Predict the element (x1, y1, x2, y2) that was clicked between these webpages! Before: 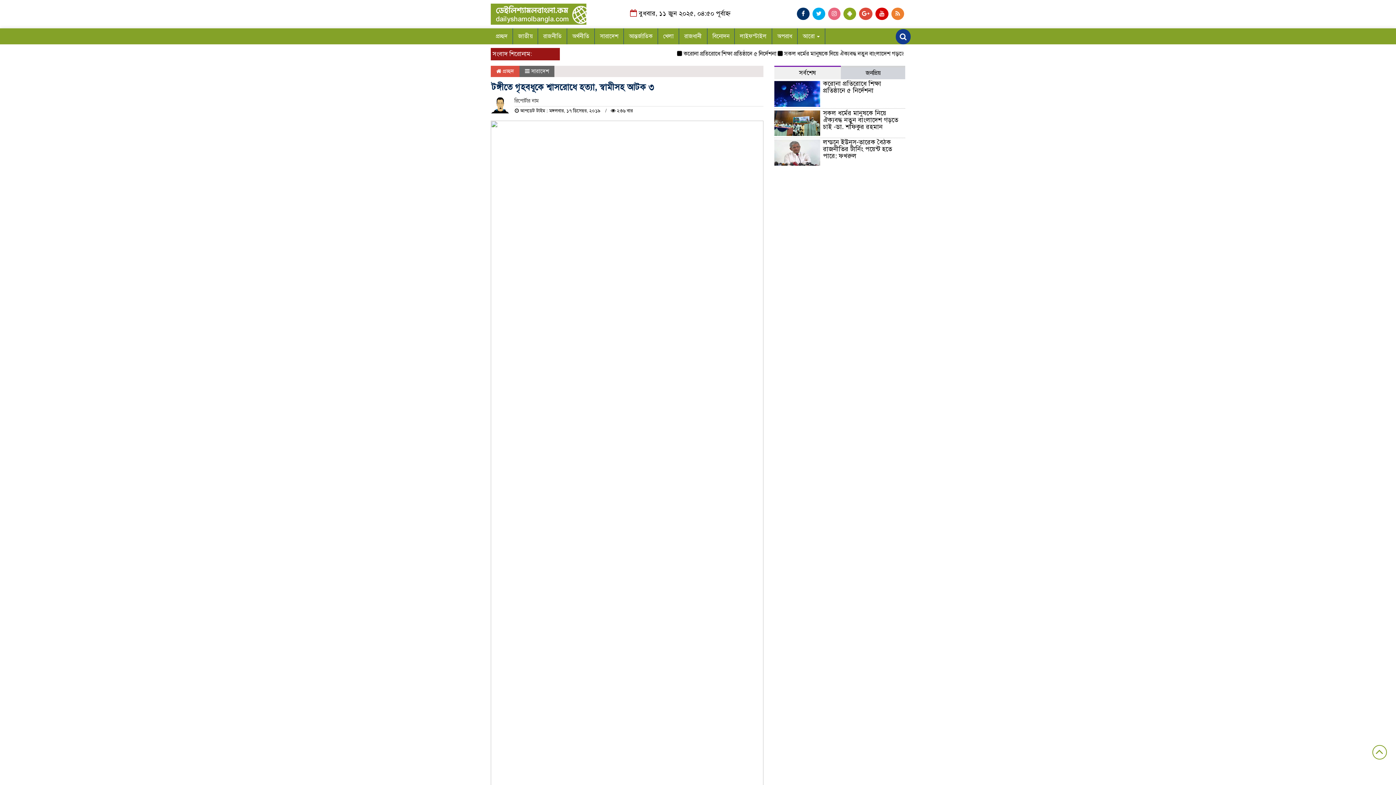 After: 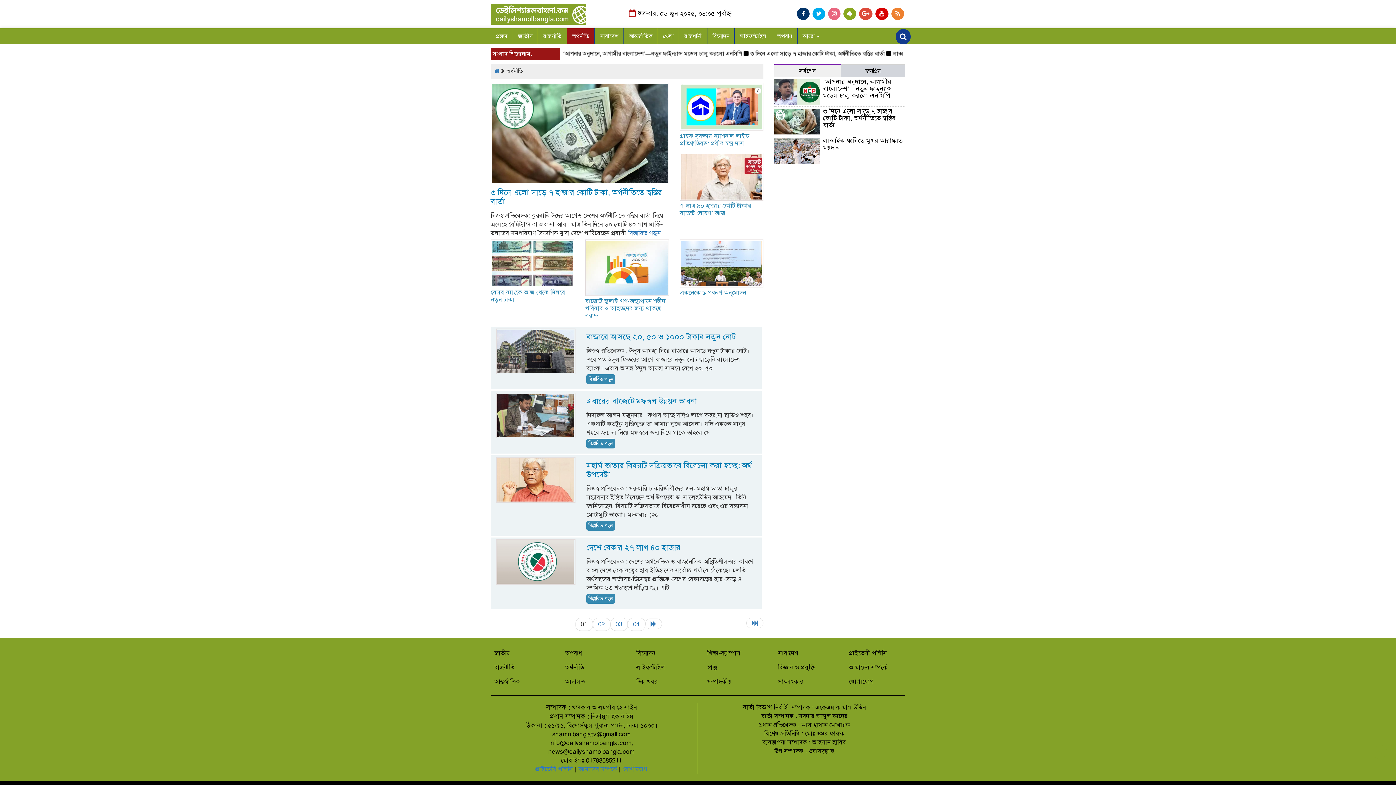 Action: label: অর্থনীতি bbox: (567, 28, 594, 44)